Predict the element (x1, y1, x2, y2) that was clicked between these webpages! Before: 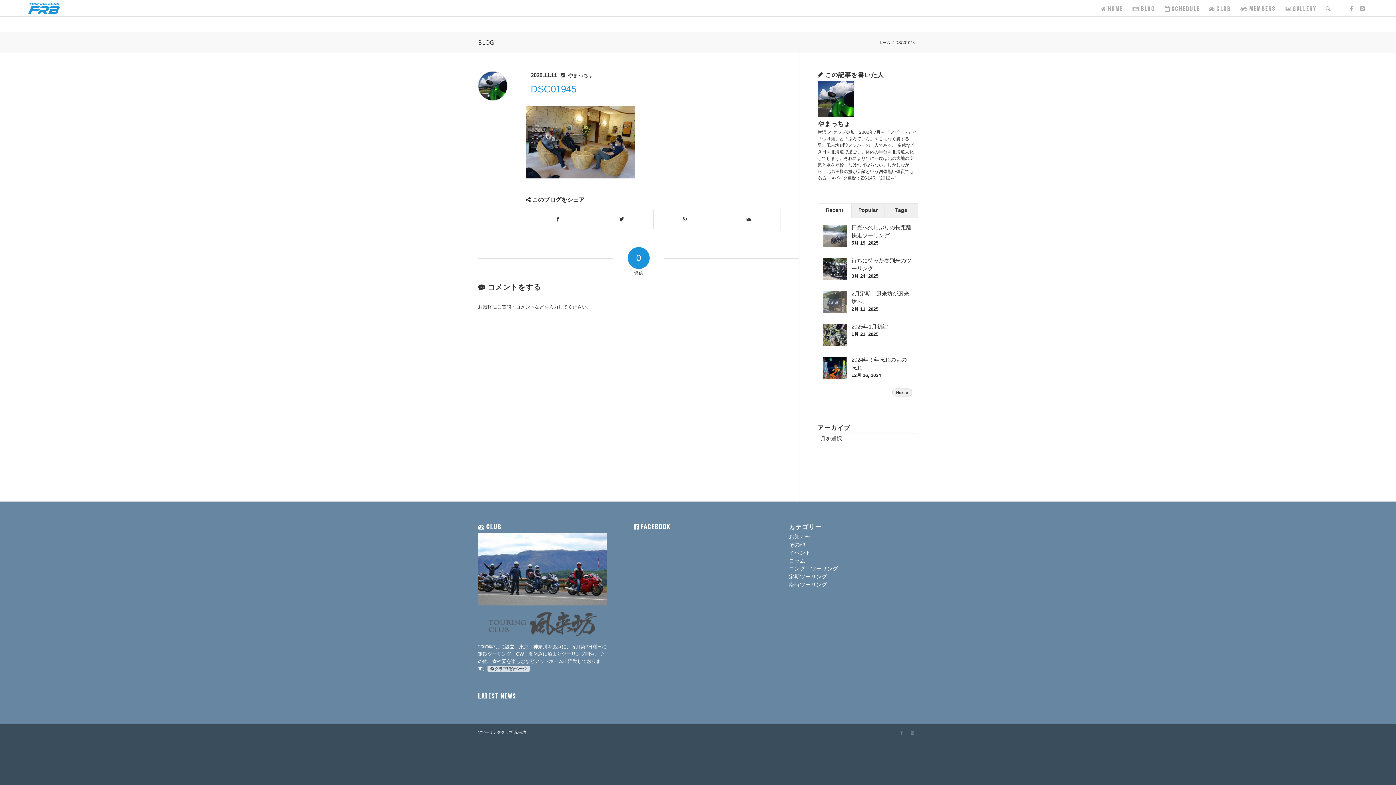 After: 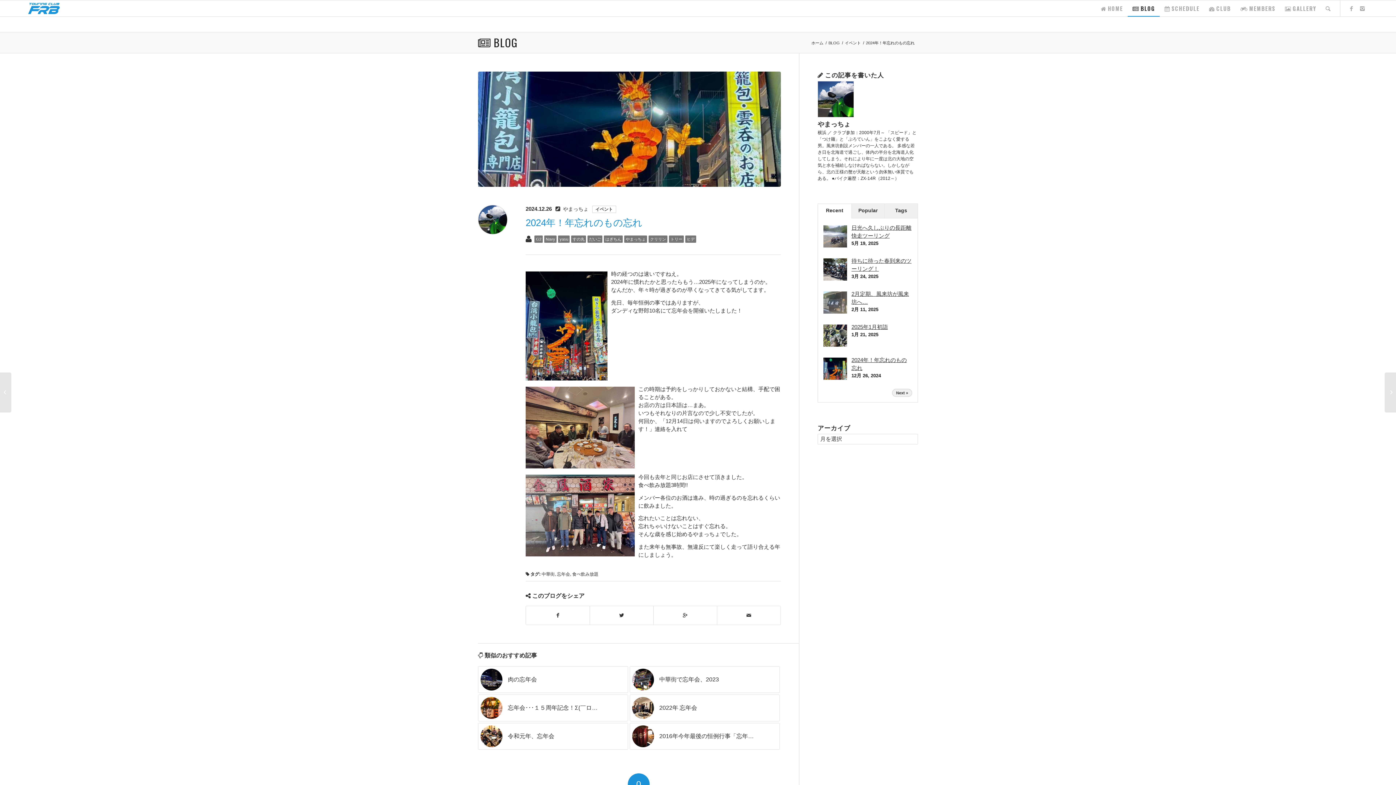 Action: bbox: (823, 376, 847, 382)